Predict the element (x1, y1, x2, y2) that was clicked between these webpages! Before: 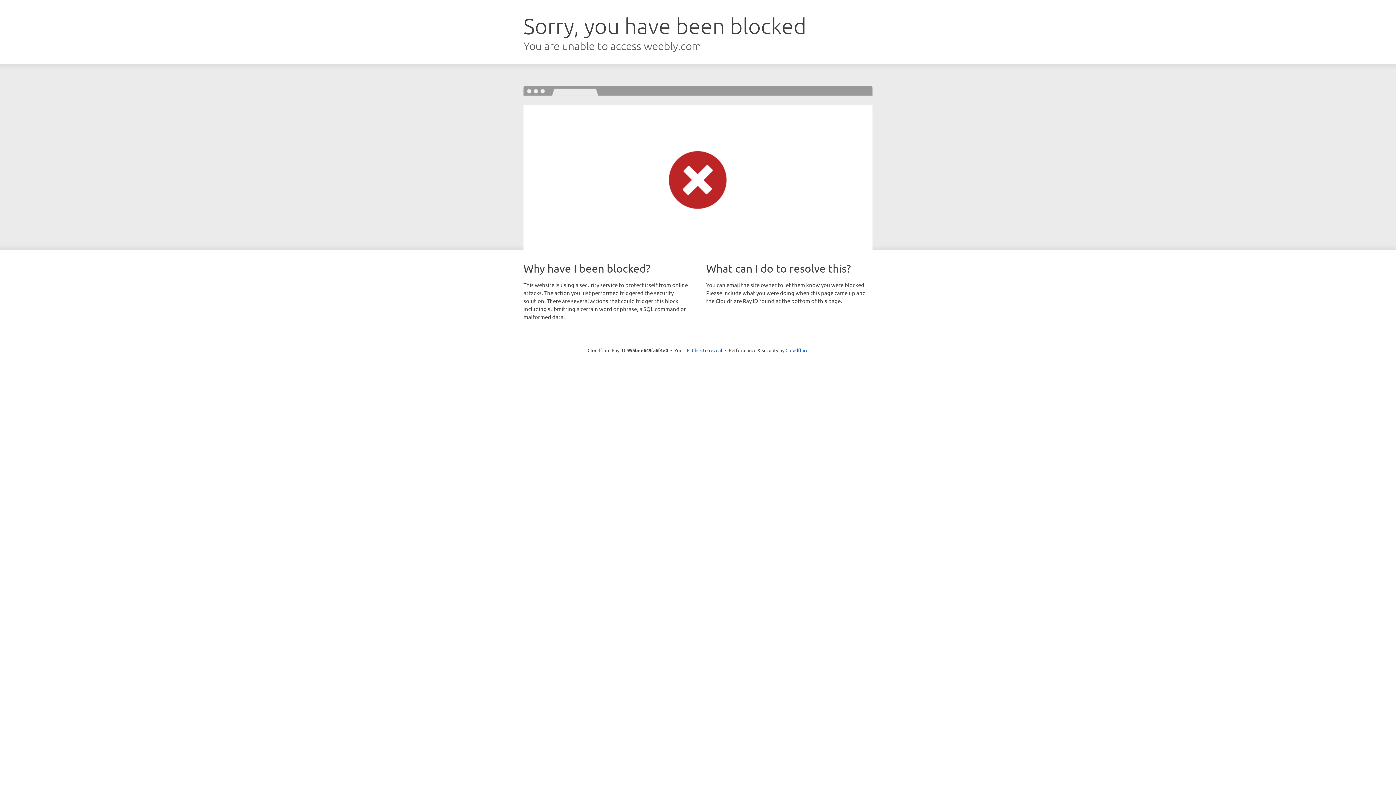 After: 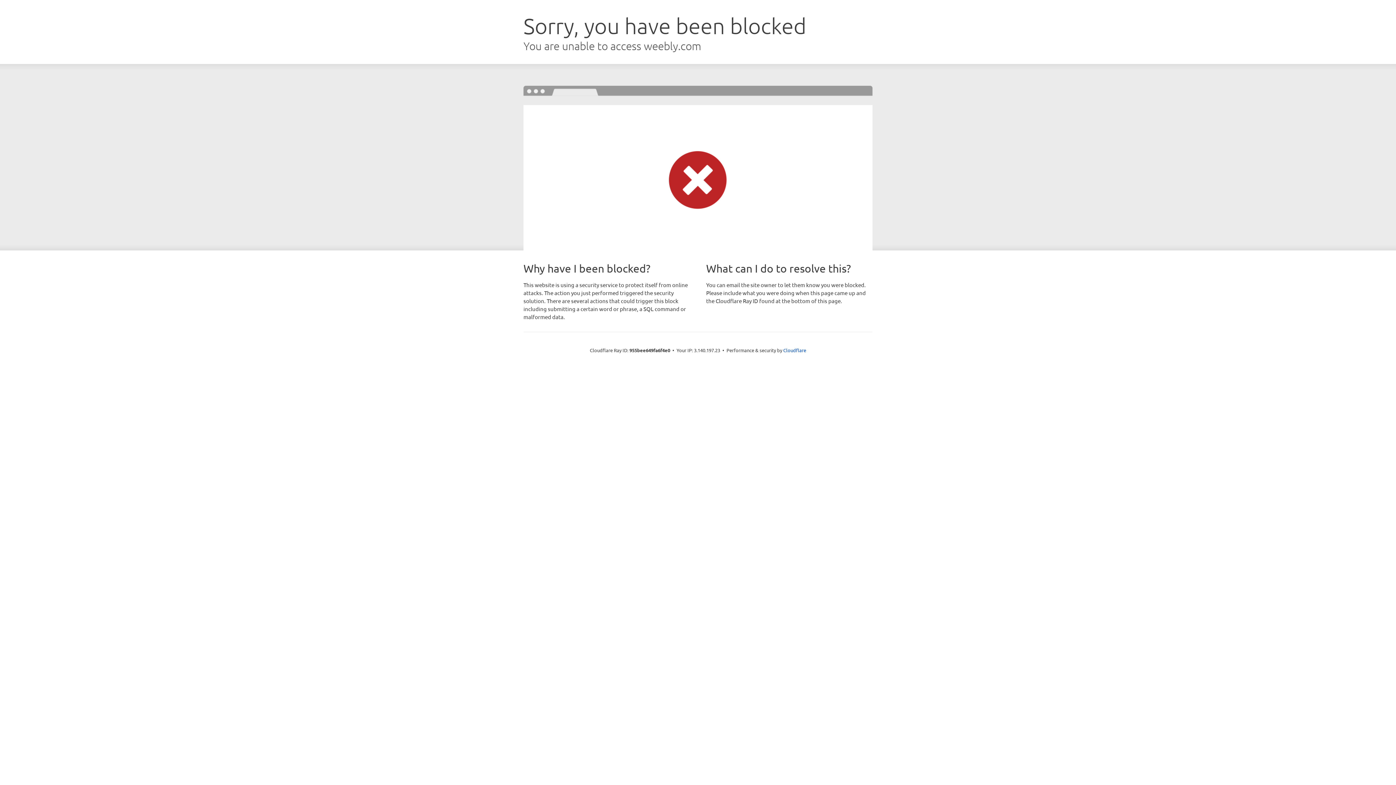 Action: label: Click to reveal bbox: (692, 346, 722, 353)